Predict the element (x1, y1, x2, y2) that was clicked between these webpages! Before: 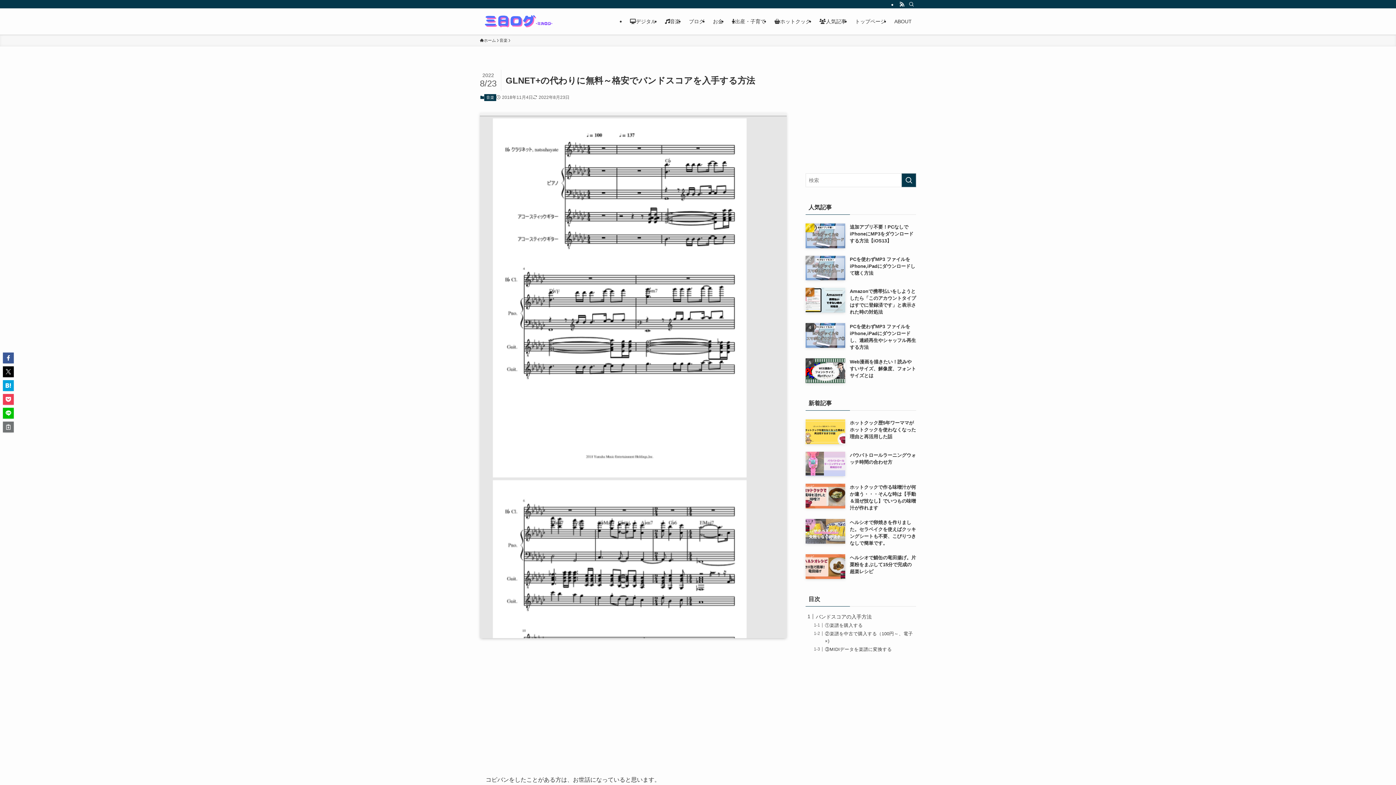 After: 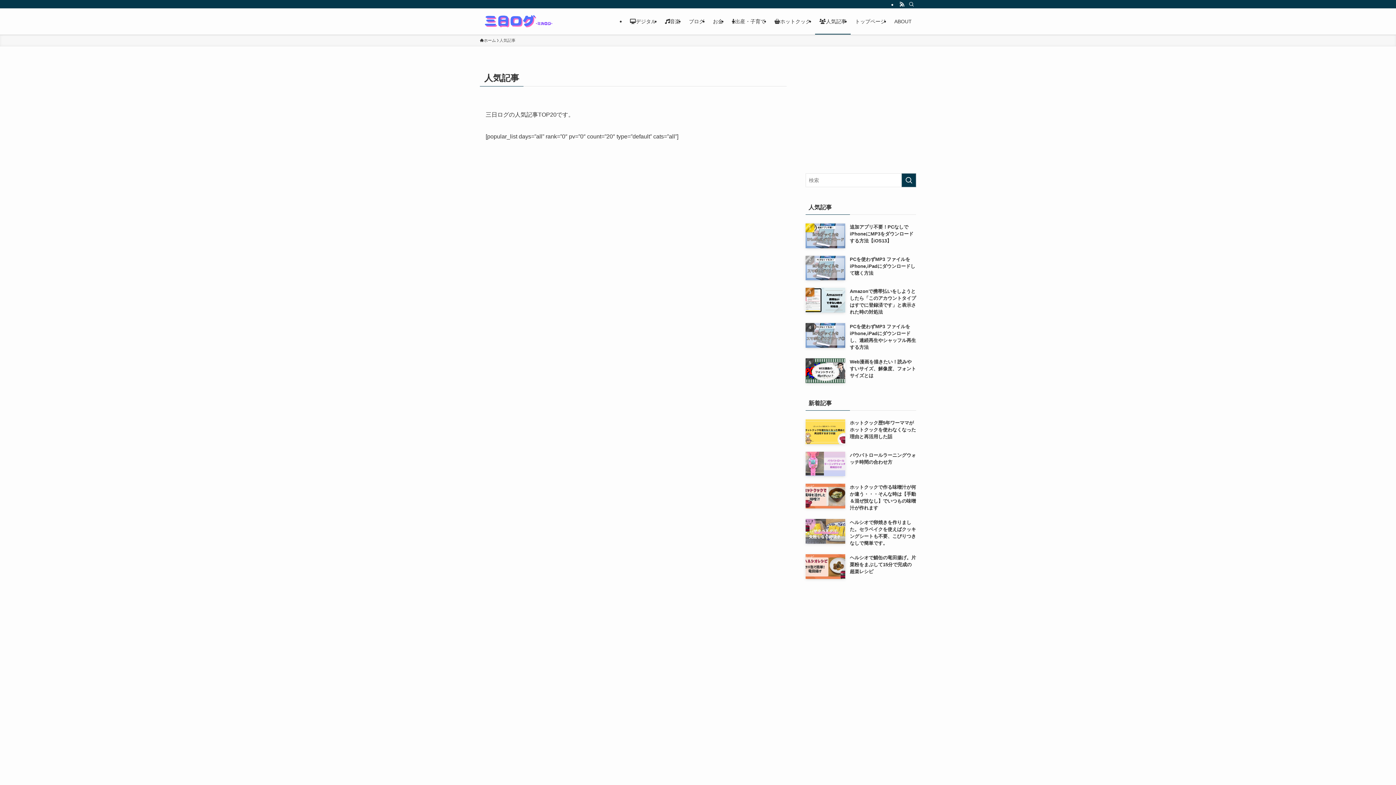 Action: label: 人気記事 bbox: (815, 8, 850, 34)